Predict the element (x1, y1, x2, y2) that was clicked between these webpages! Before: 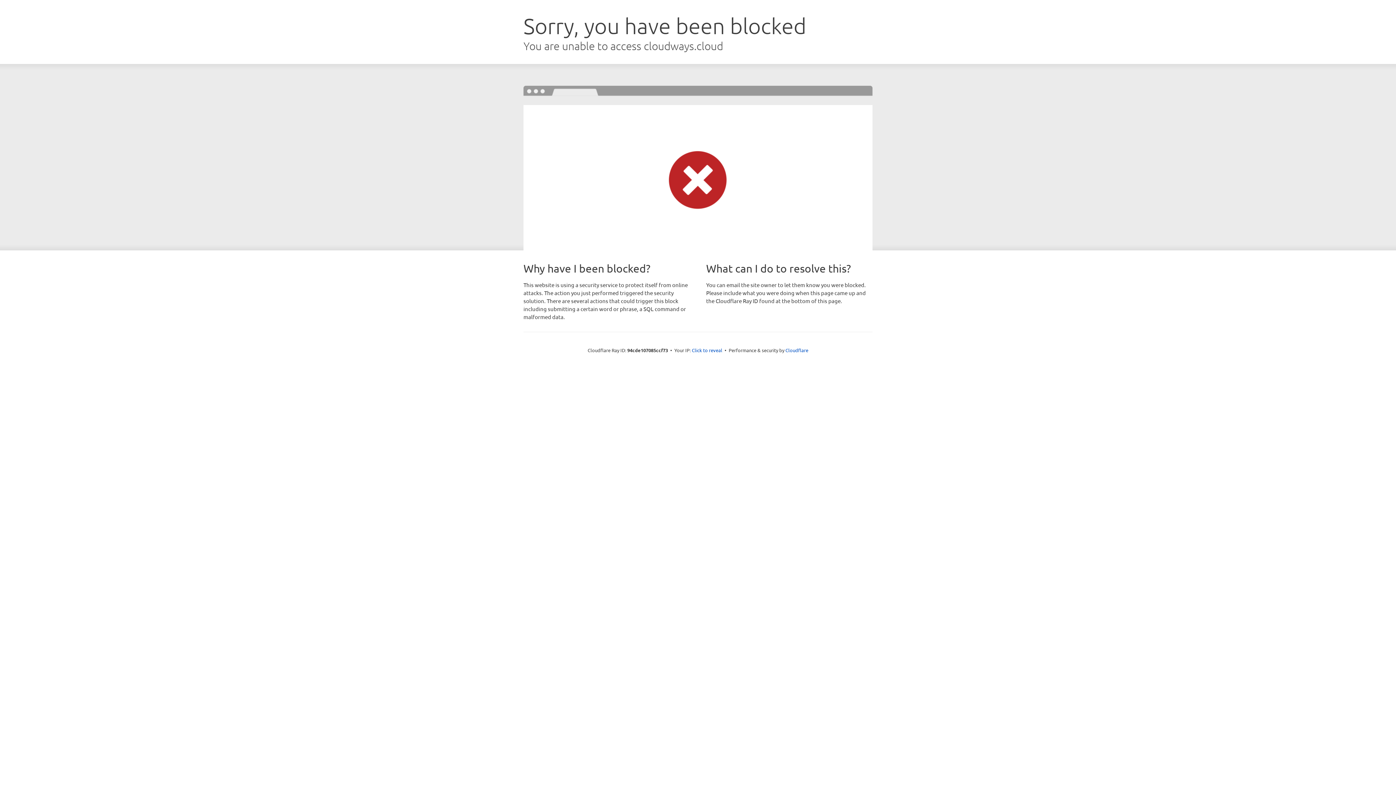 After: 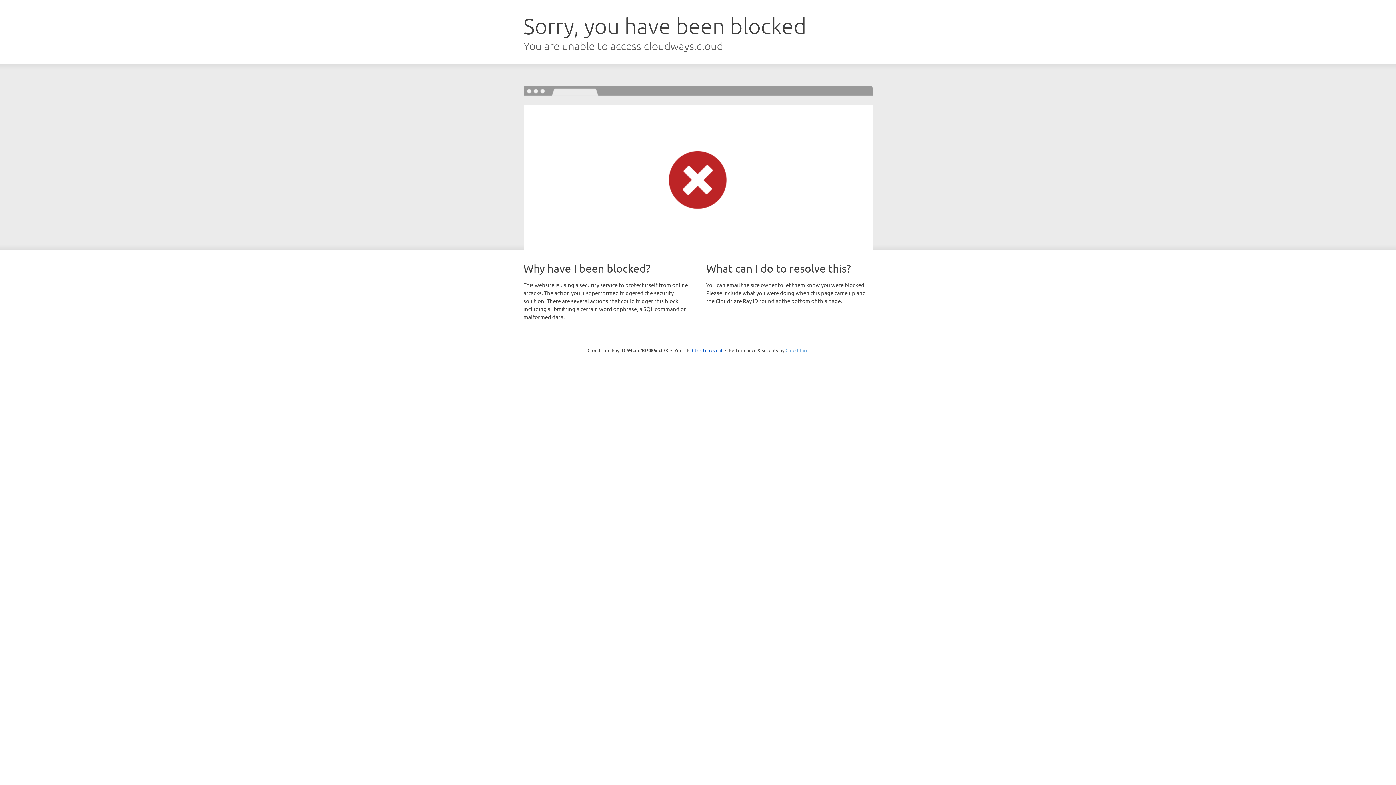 Action: label: Cloudflare bbox: (785, 347, 808, 353)